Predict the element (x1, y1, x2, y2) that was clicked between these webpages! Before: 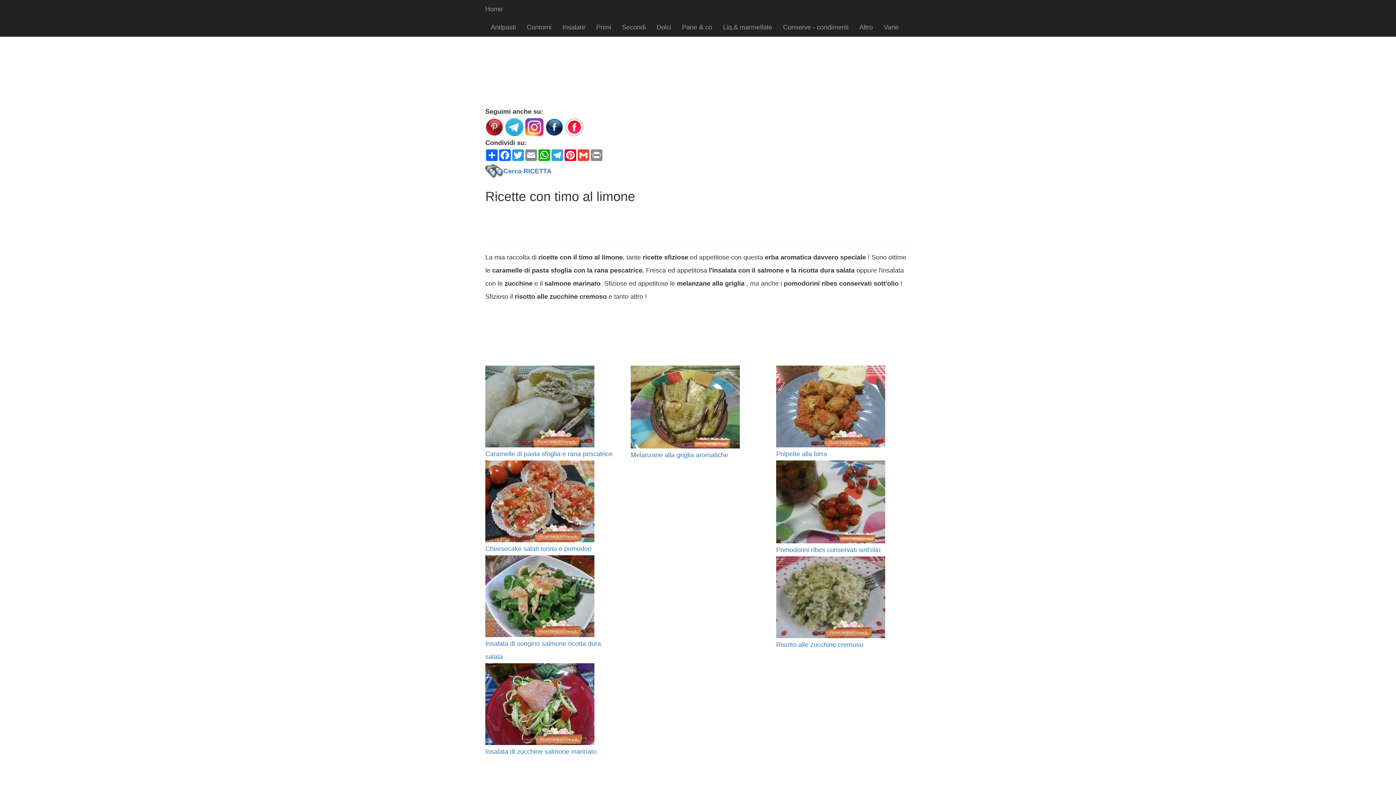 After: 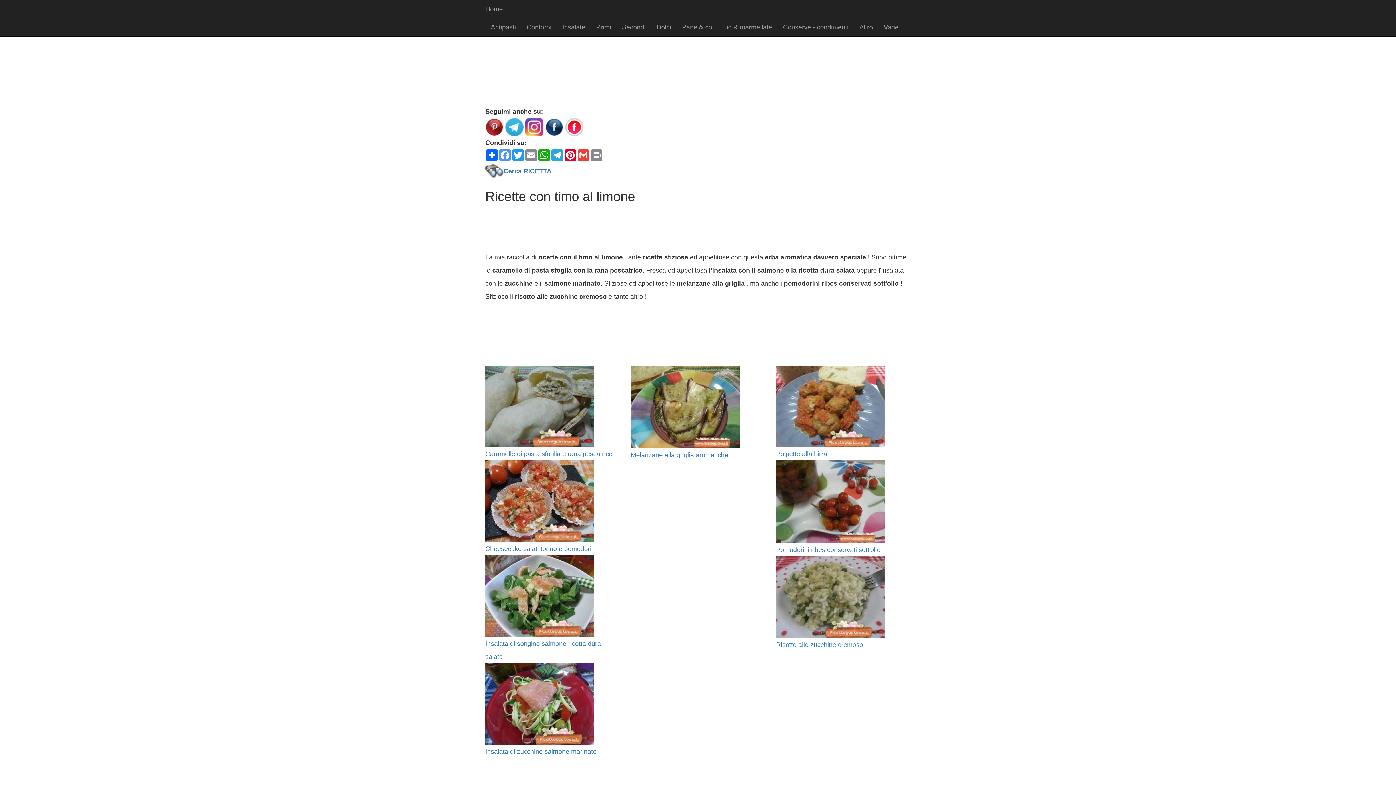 Action: label: Facebook bbox: (498, 149, 511, 161)